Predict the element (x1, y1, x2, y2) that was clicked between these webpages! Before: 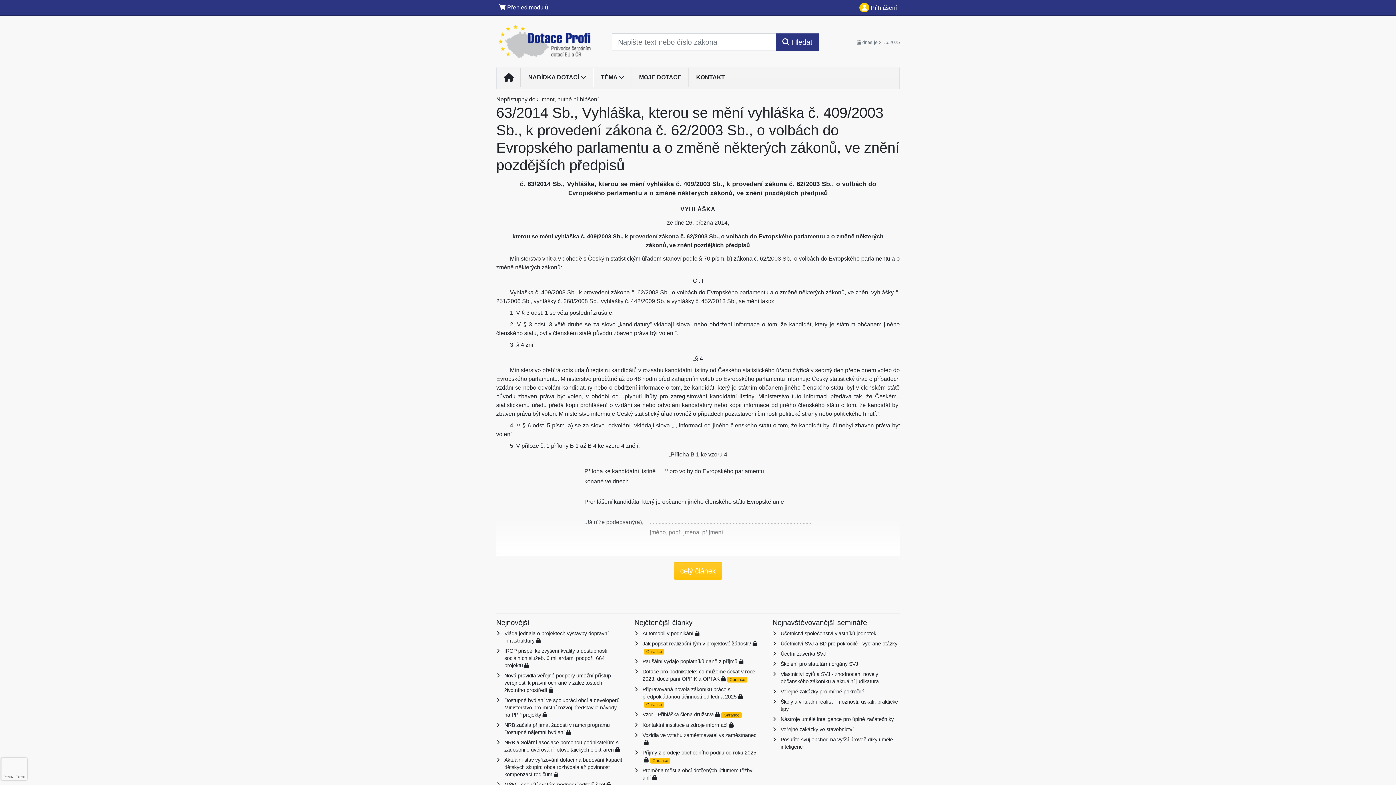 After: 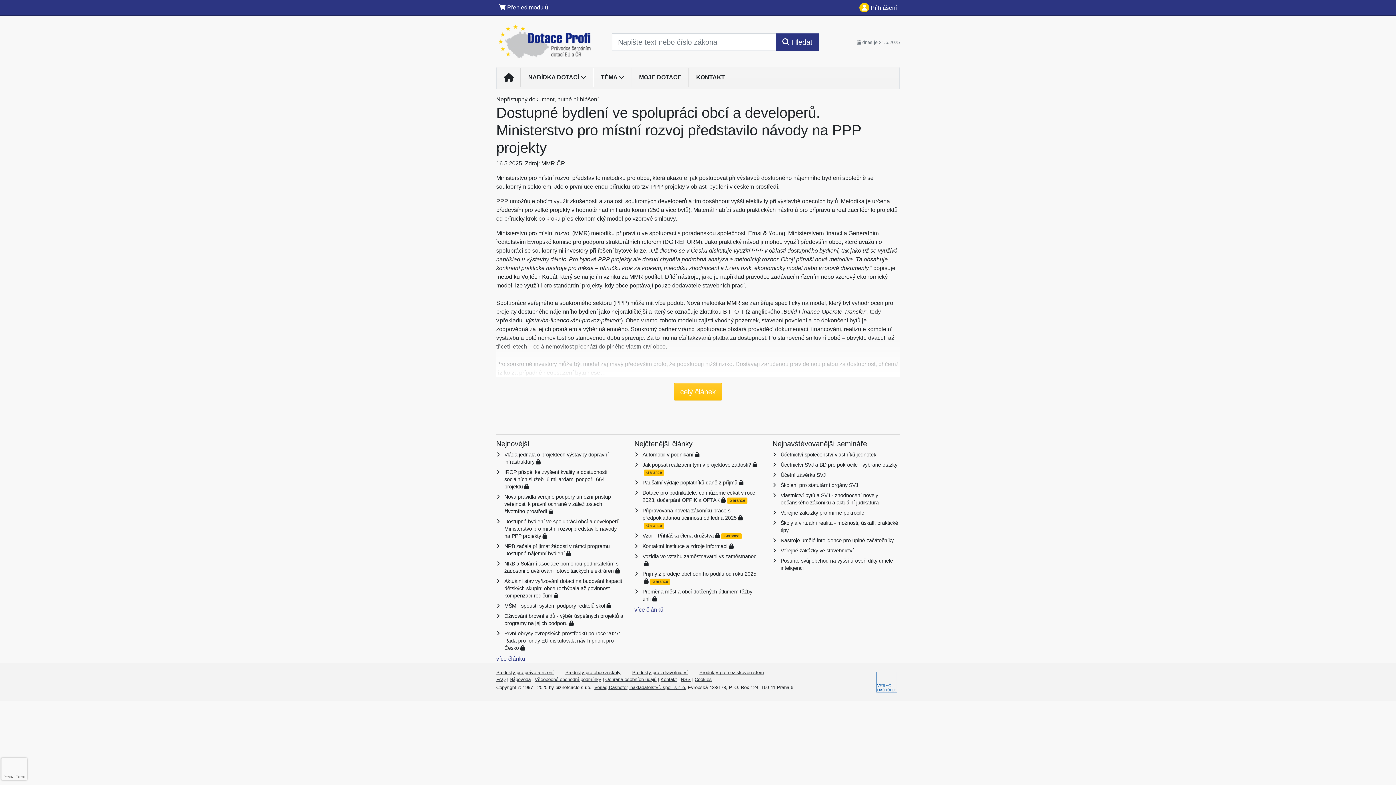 Action: bbox: (504, 697, 621, 718) label: Dostupné bydlení ve spolupráci obcí a developerů. Ministerstvo pro místní rozvoj představilo návody na PPP projekty